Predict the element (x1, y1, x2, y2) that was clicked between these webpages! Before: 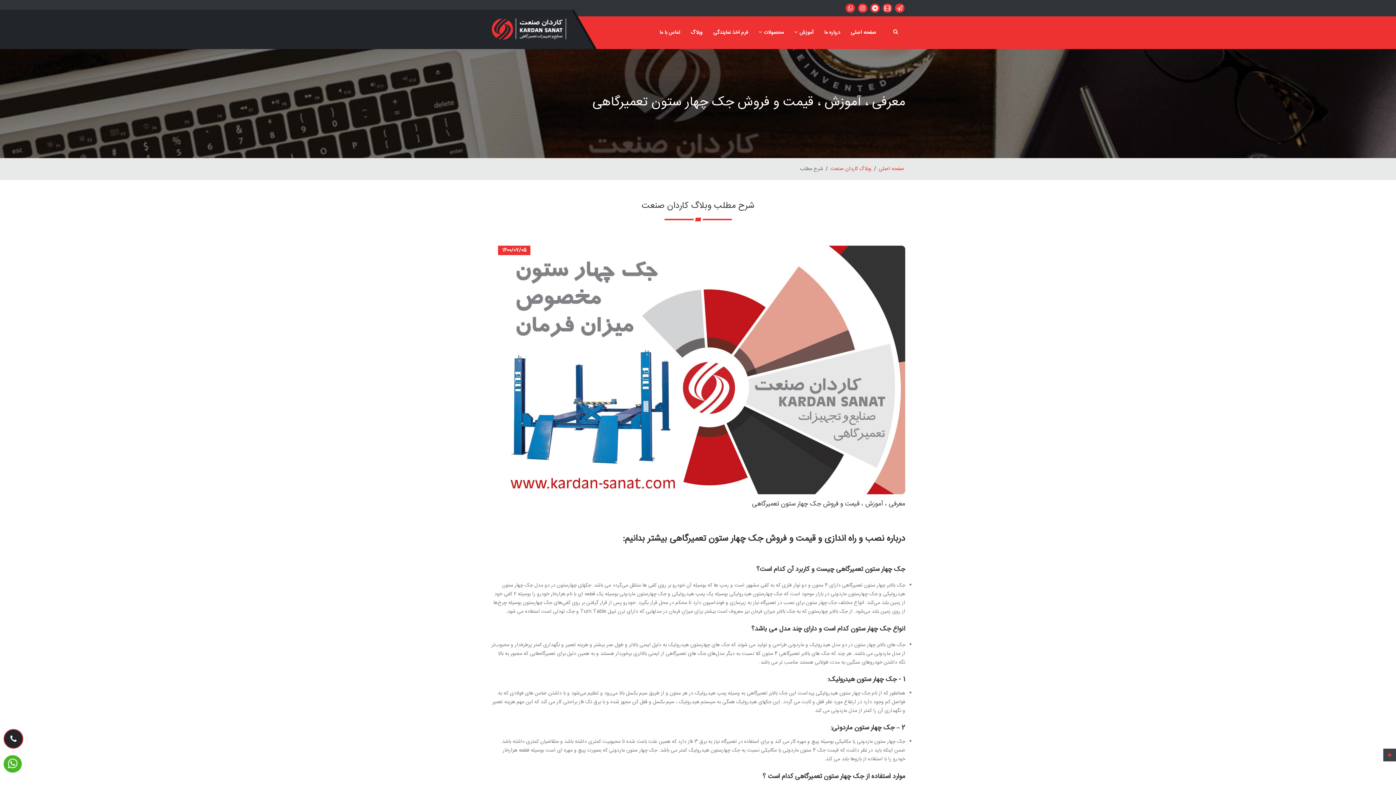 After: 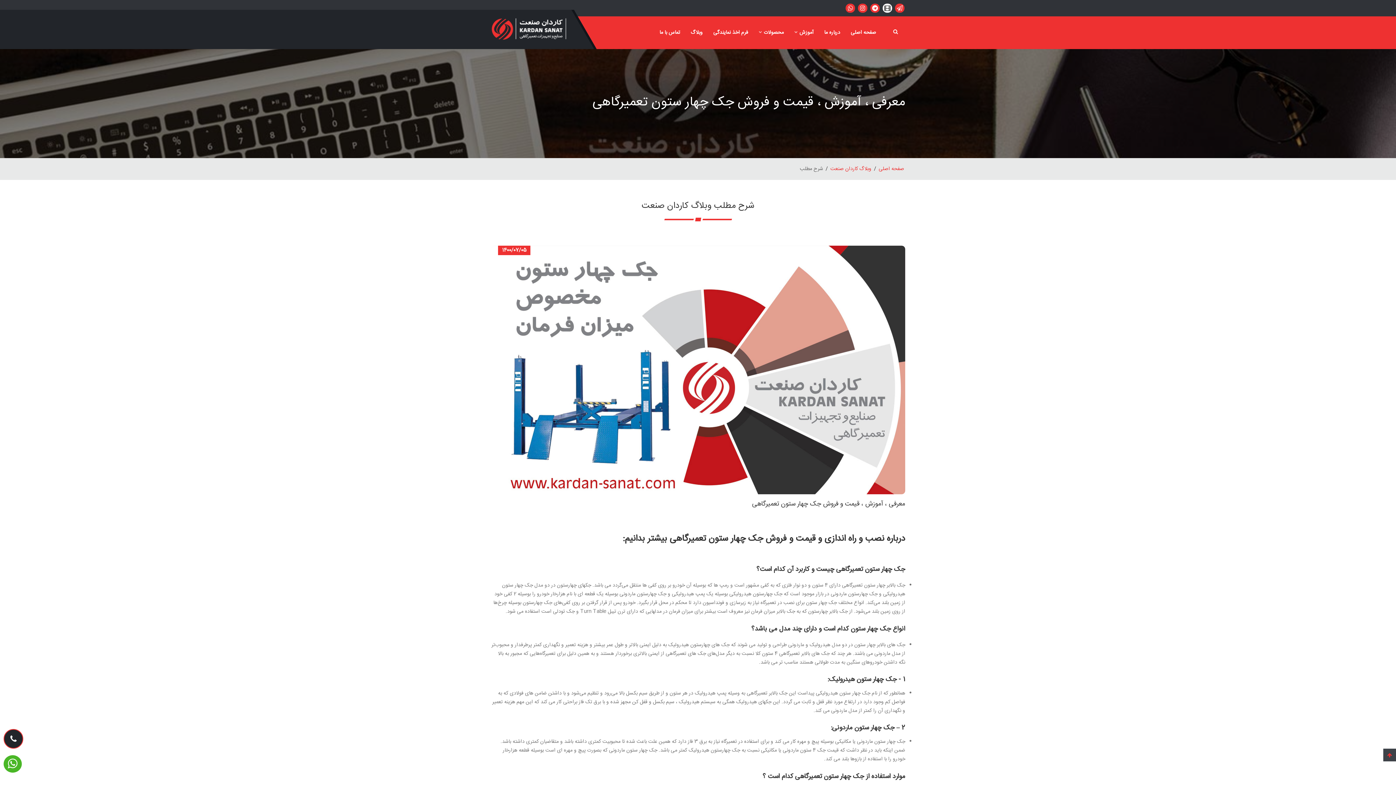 Action: bbox: (882, 3, 892, 12)